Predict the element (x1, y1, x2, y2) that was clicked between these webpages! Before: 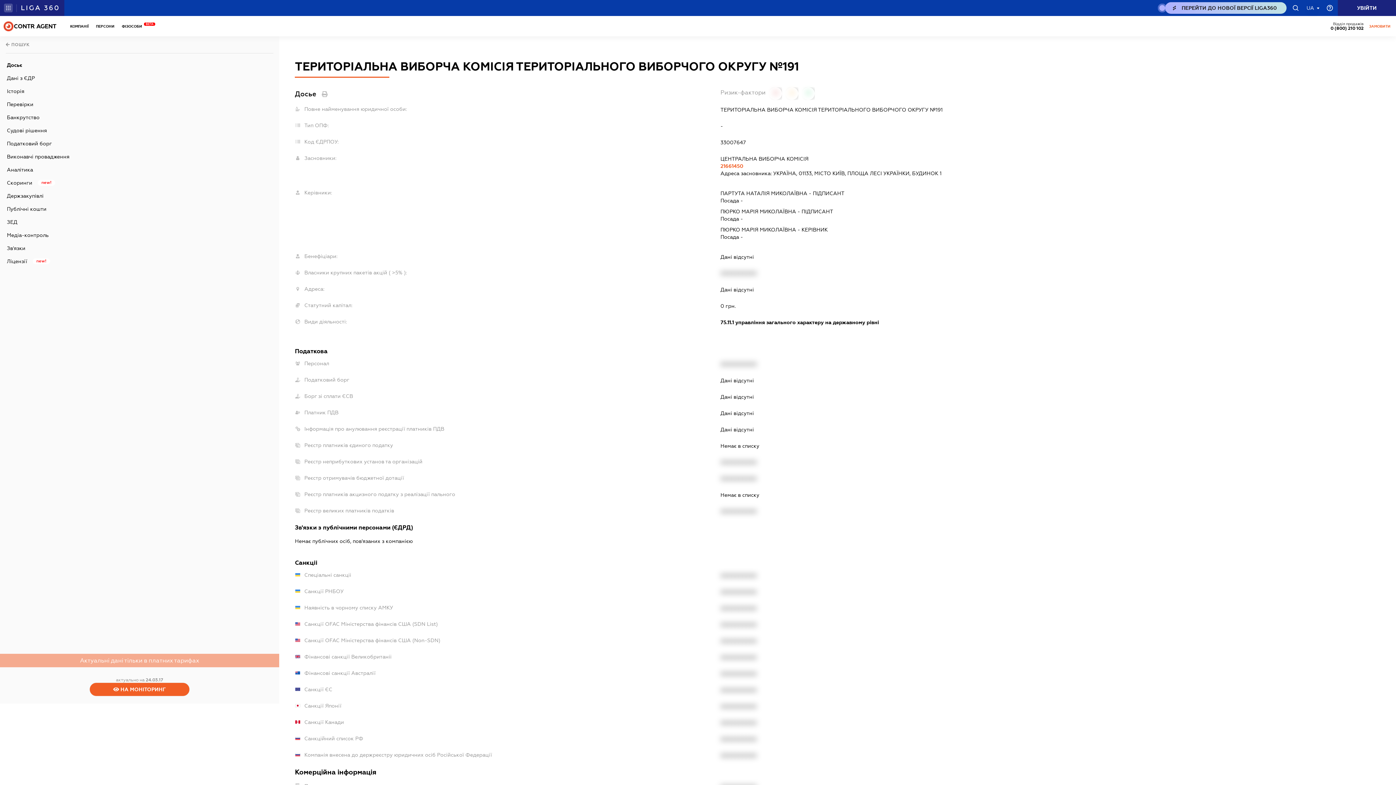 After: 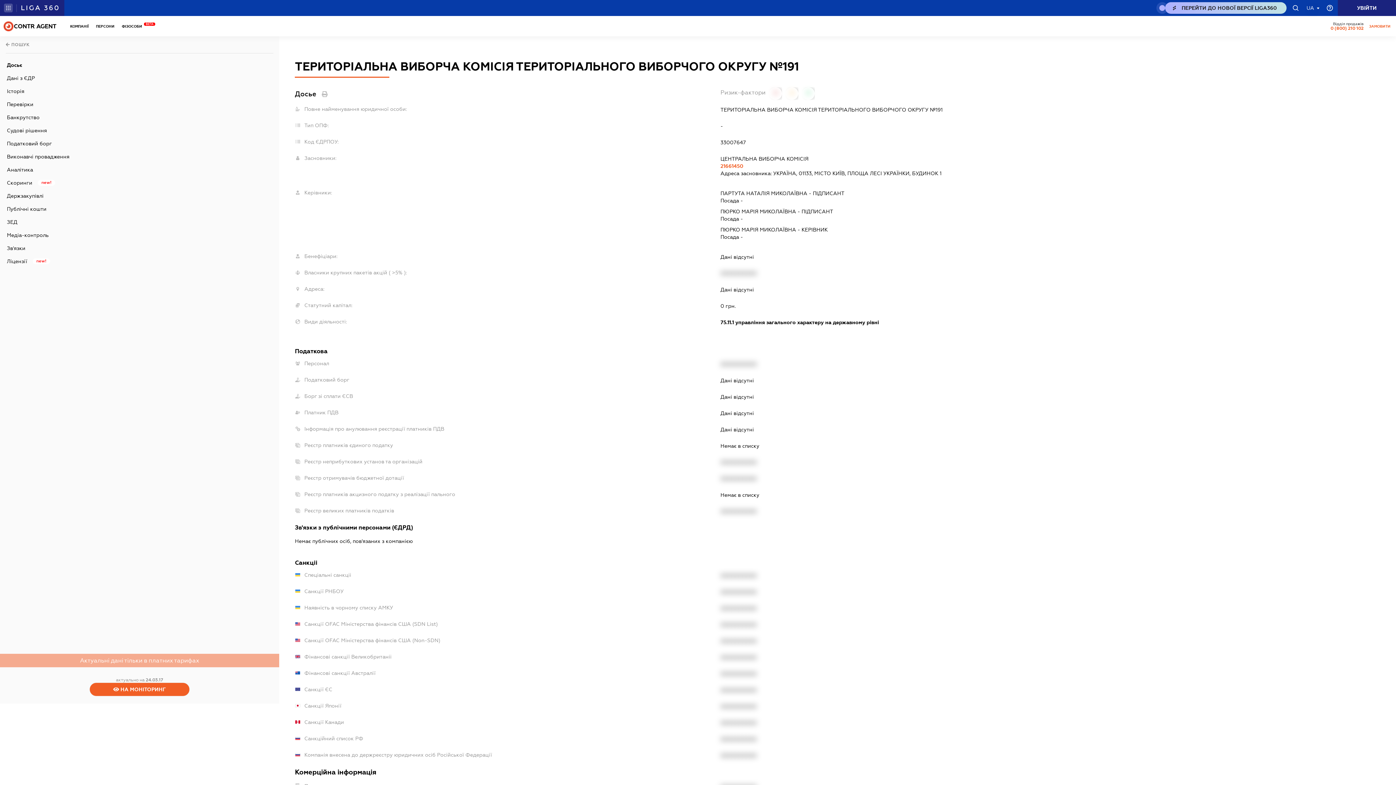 Action: label: 0 (800) 210 102
caHeader.contact bbox: (1314, 21, 1345, 30)